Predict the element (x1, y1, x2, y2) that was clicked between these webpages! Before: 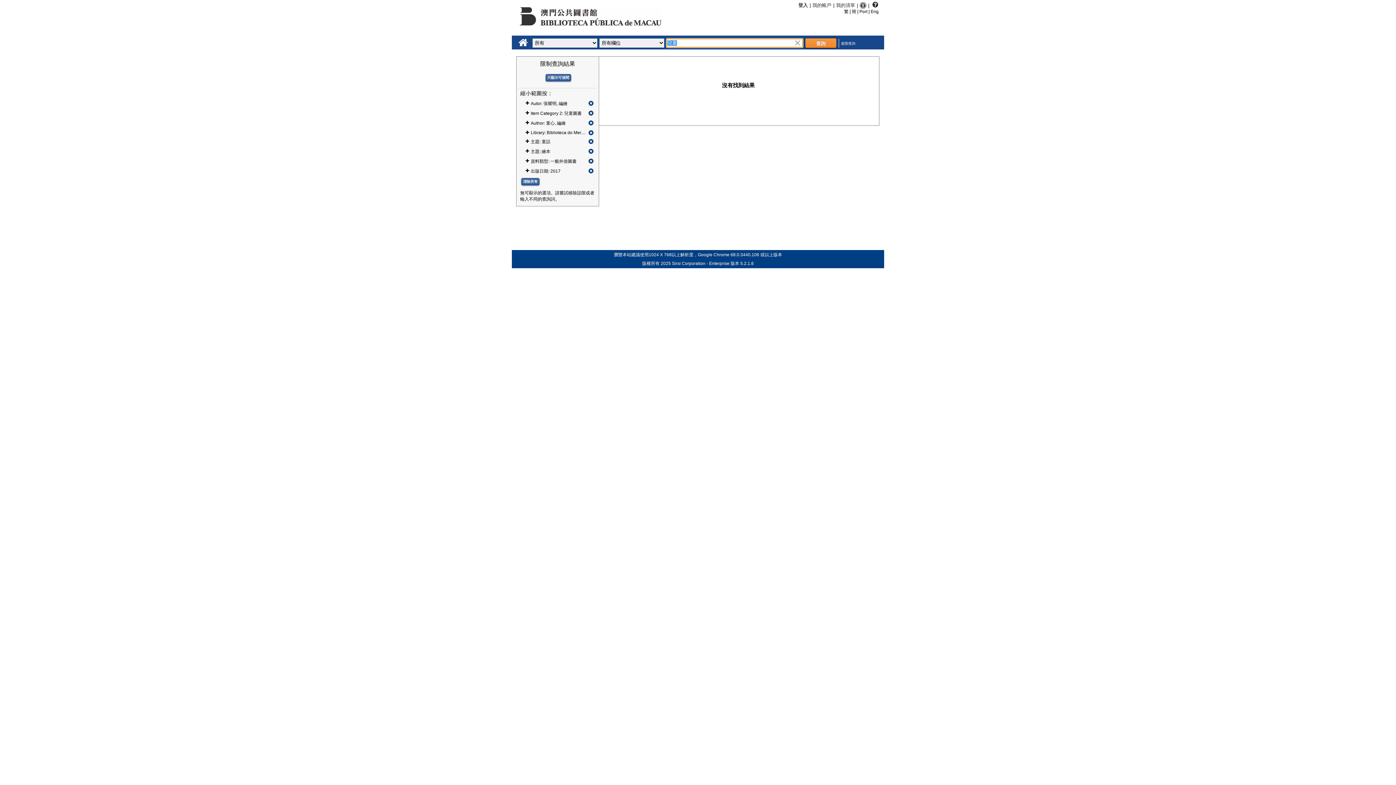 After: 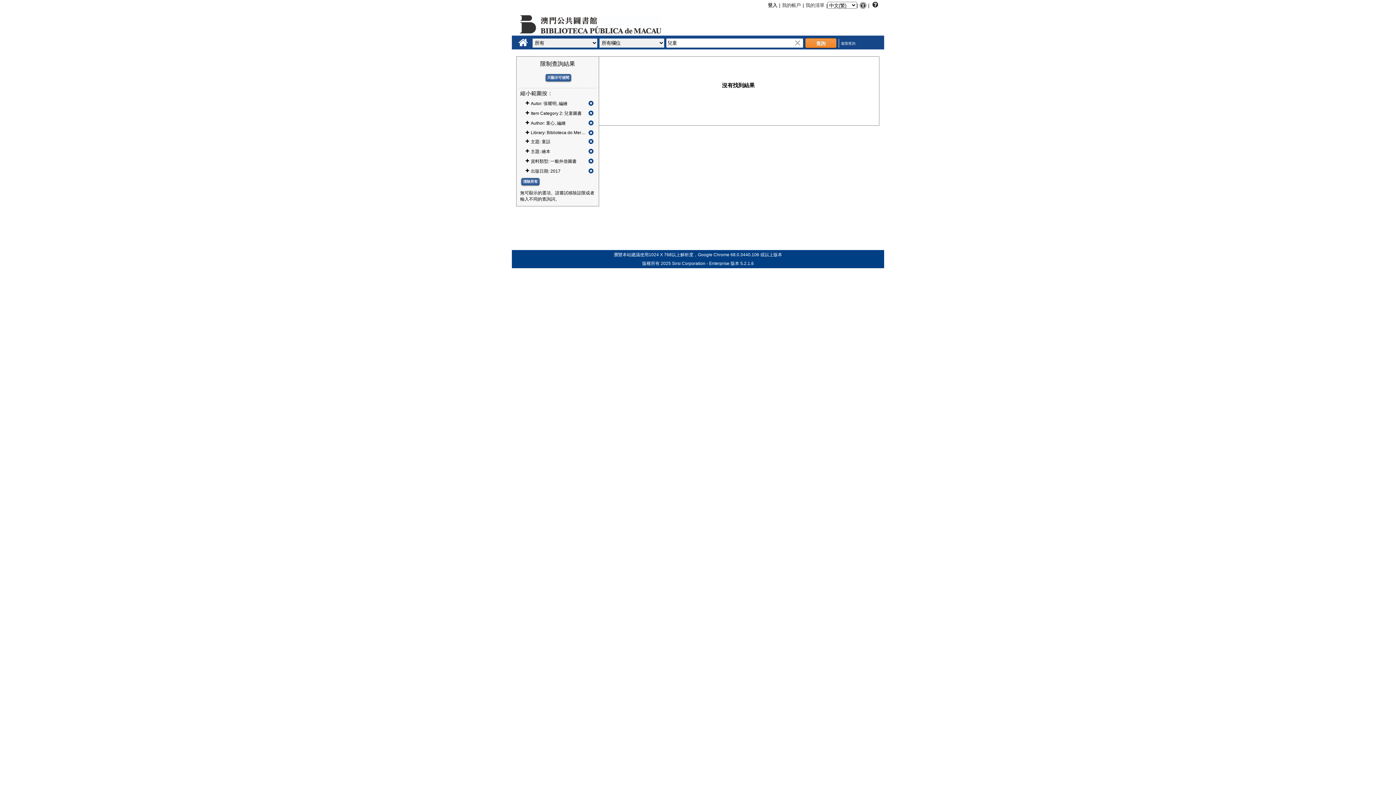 Action: bbox: (858, 0, 868, 9)